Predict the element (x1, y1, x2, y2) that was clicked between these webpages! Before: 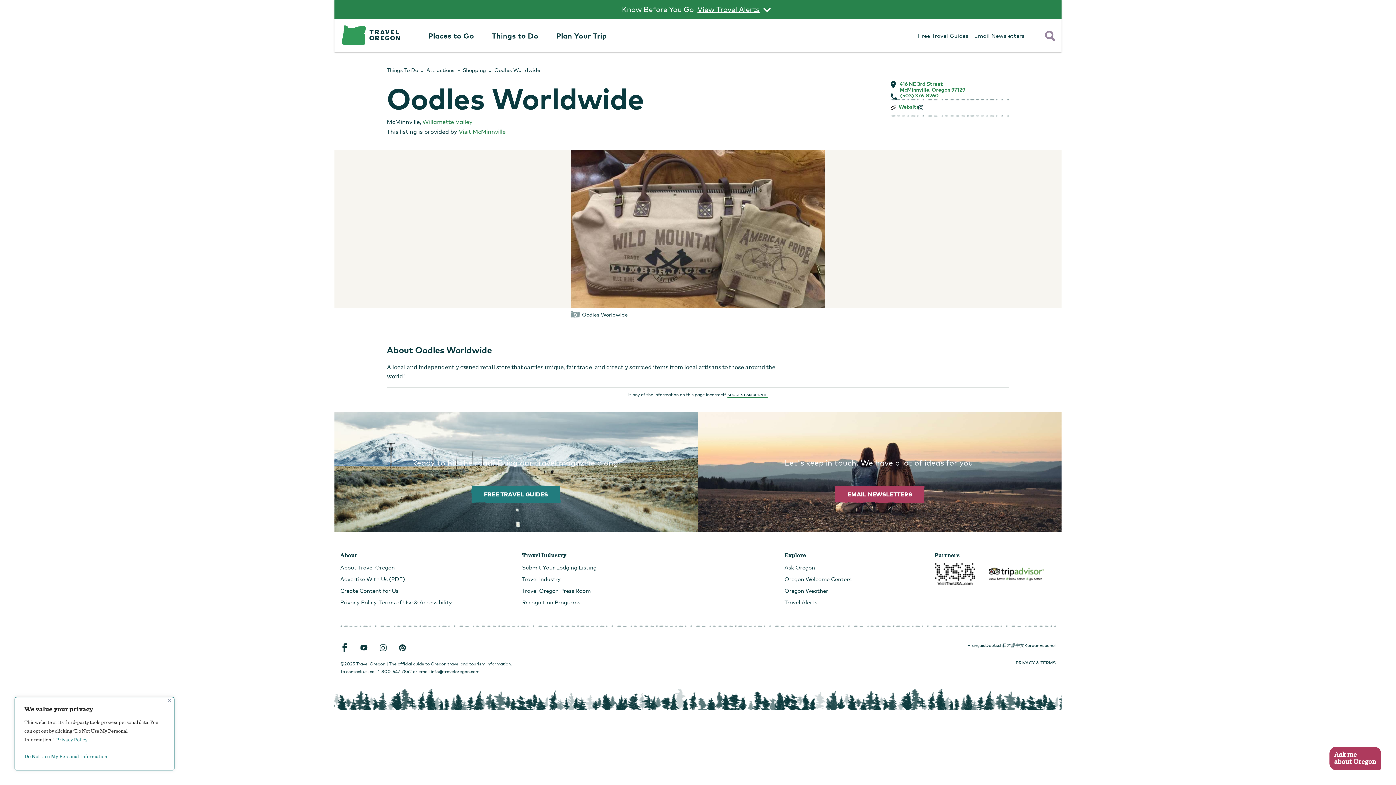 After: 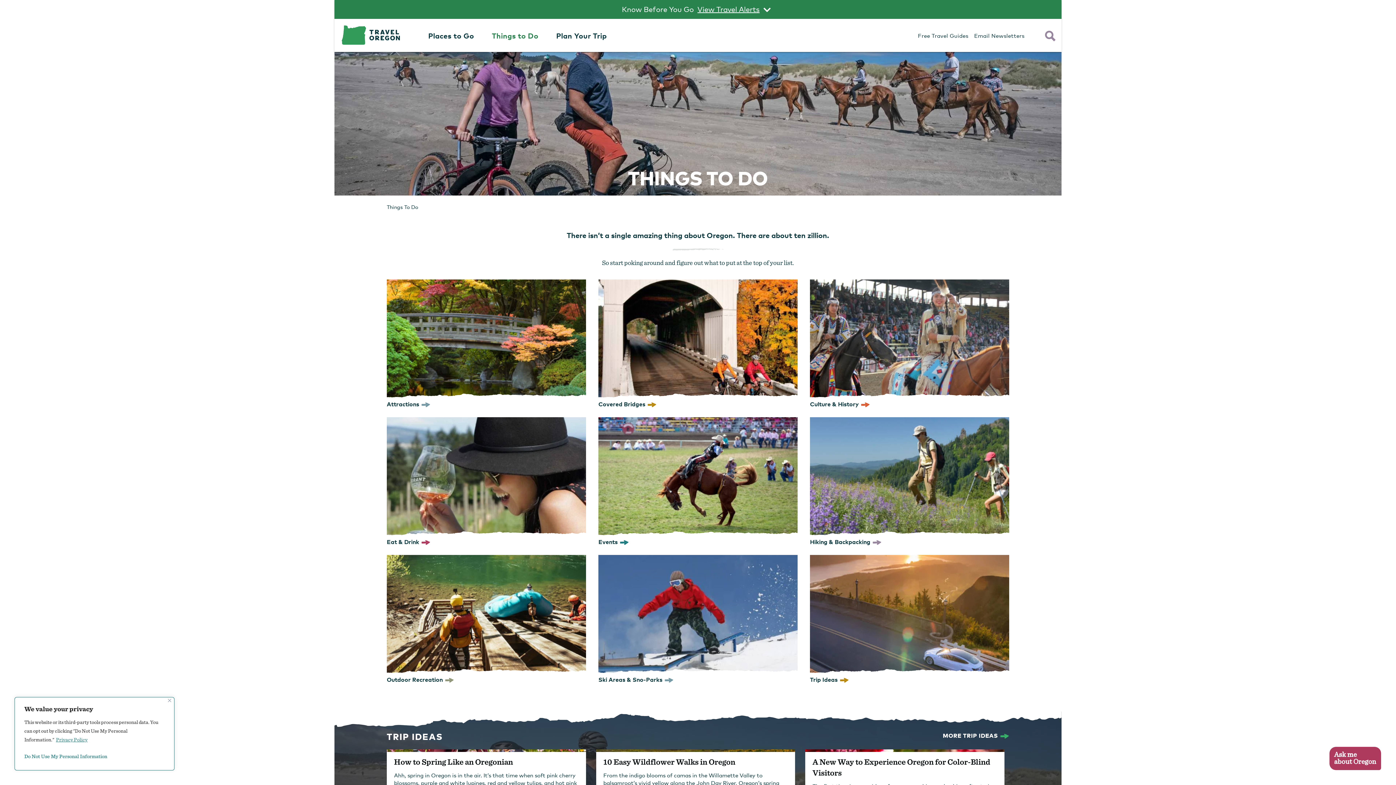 Action: bbox: (386, 66, 418, 73) label: Things To Do